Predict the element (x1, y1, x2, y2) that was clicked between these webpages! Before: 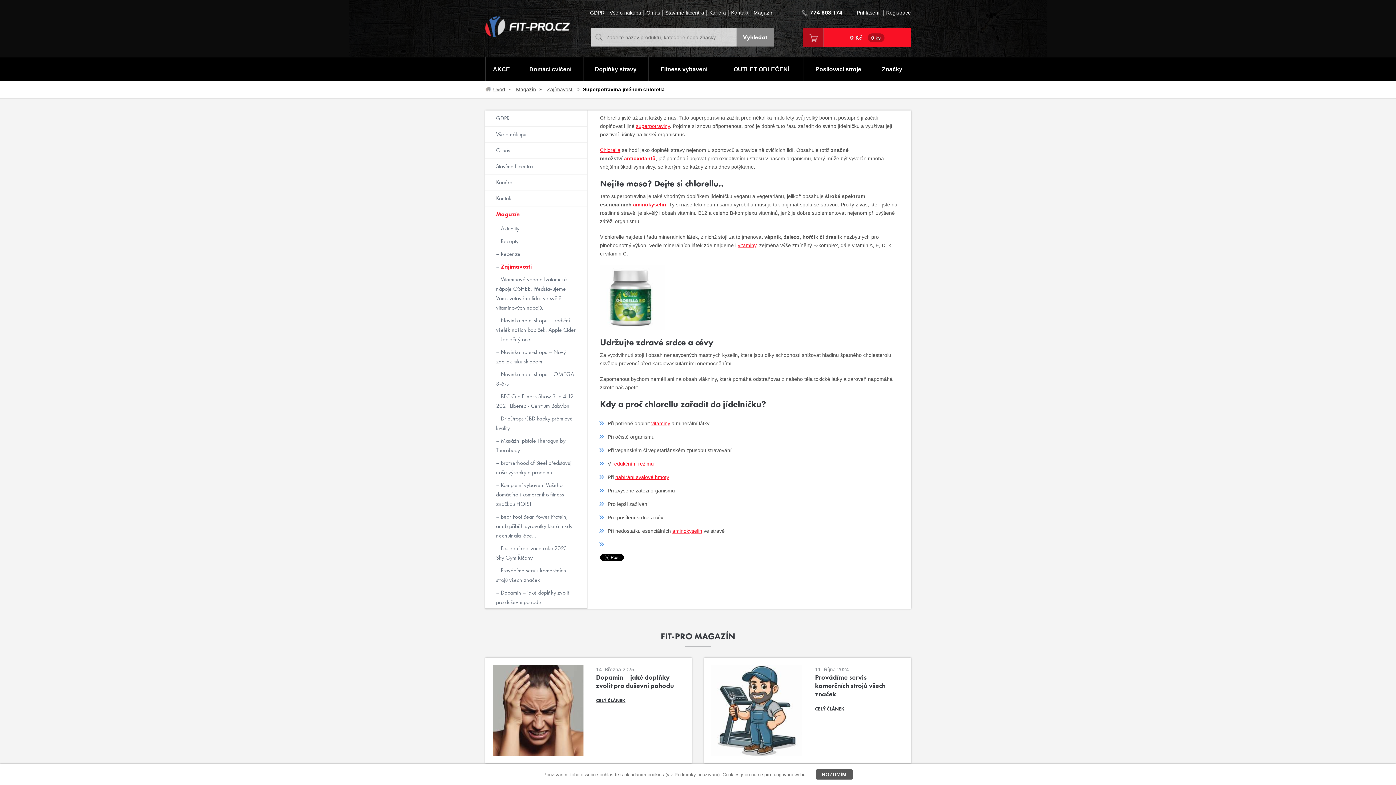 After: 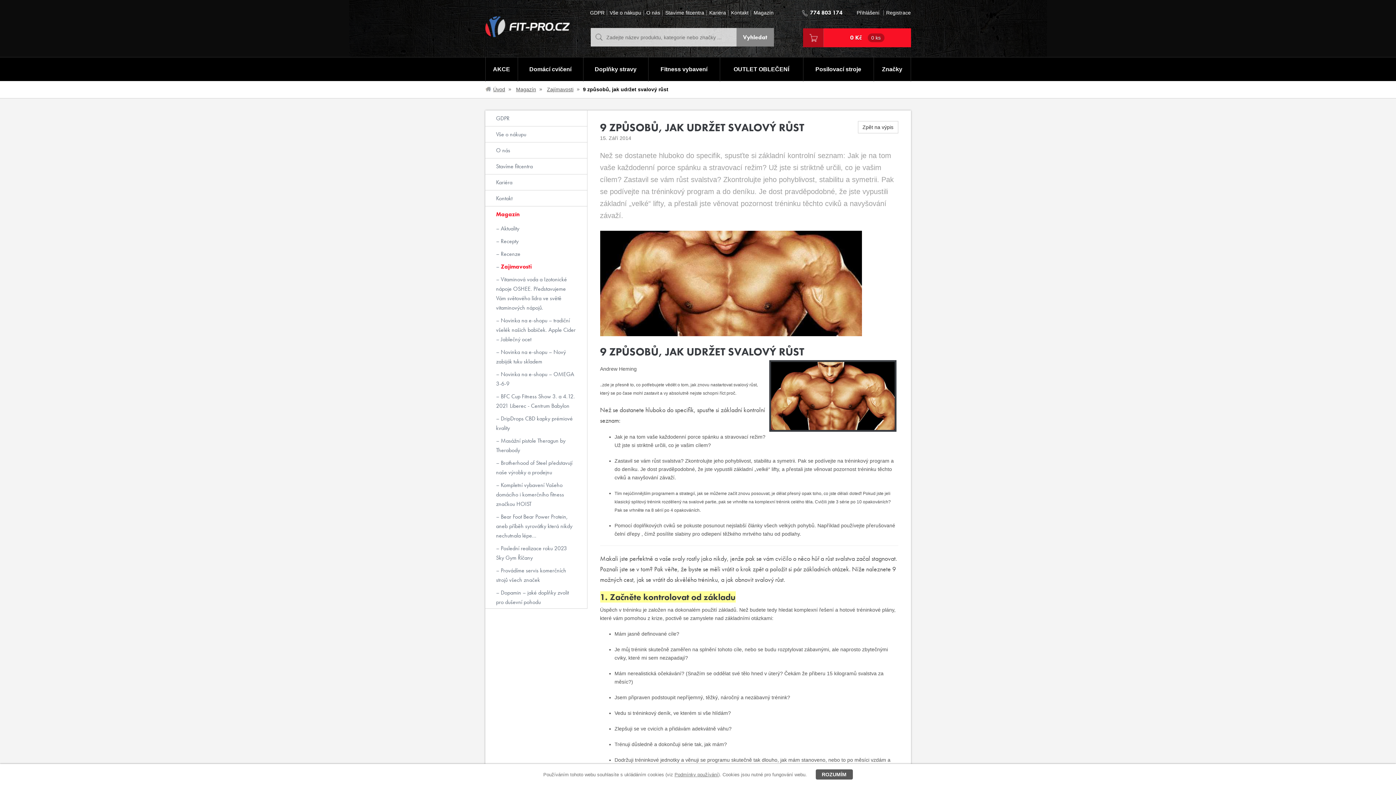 Action: bbox: (615, 474, 669, 480) label: nabírání svalové hmoty